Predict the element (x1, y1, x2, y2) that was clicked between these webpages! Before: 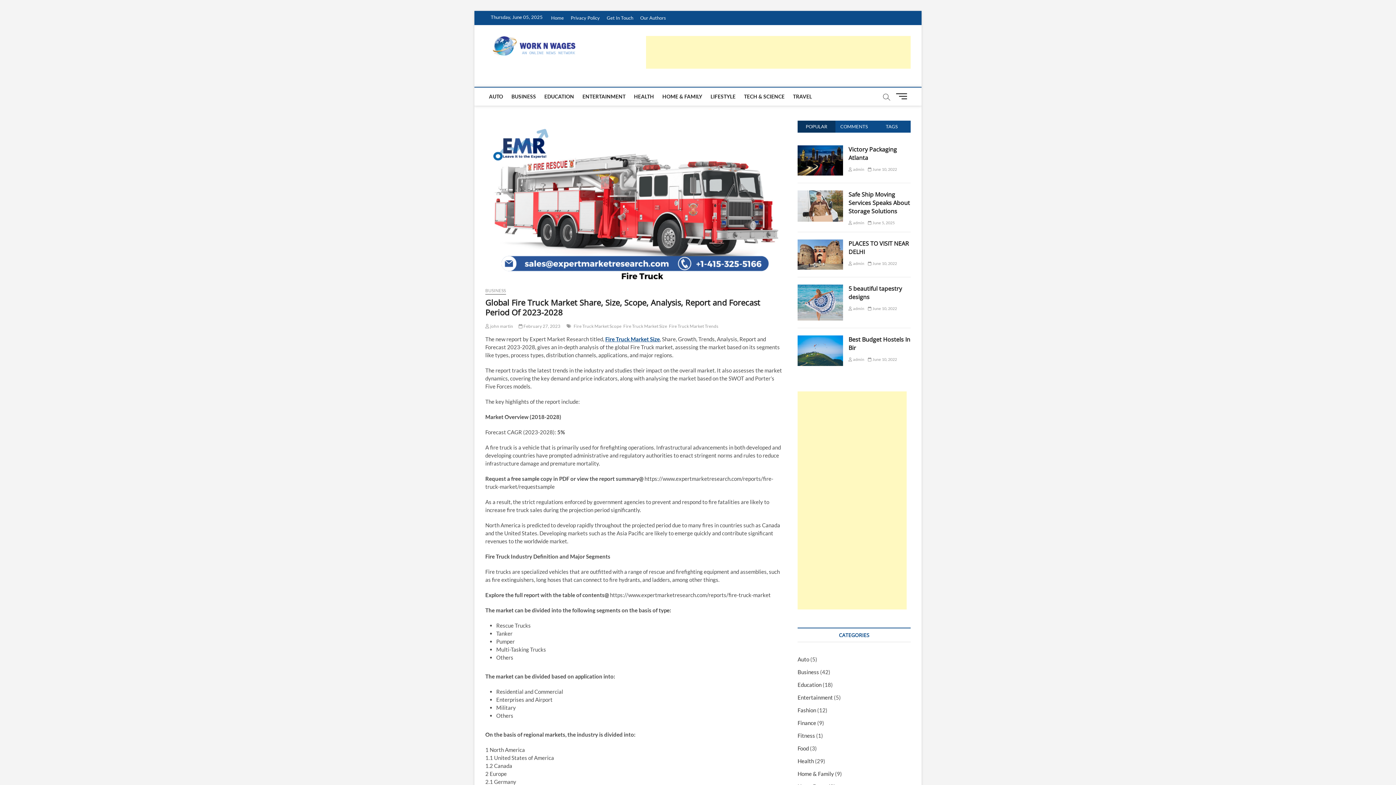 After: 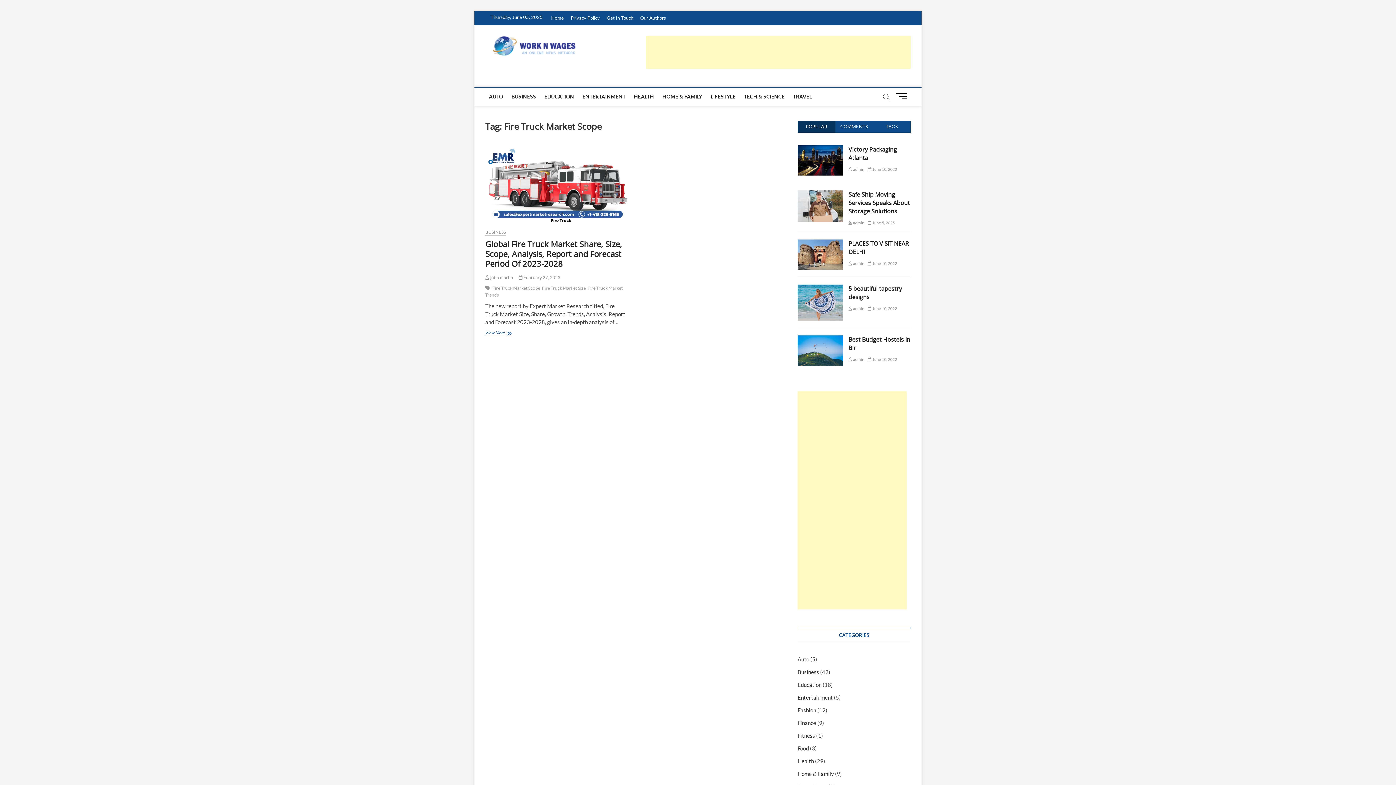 Action: label: Fire Truck Market Scope bbox: (573, 323, 623, 330)